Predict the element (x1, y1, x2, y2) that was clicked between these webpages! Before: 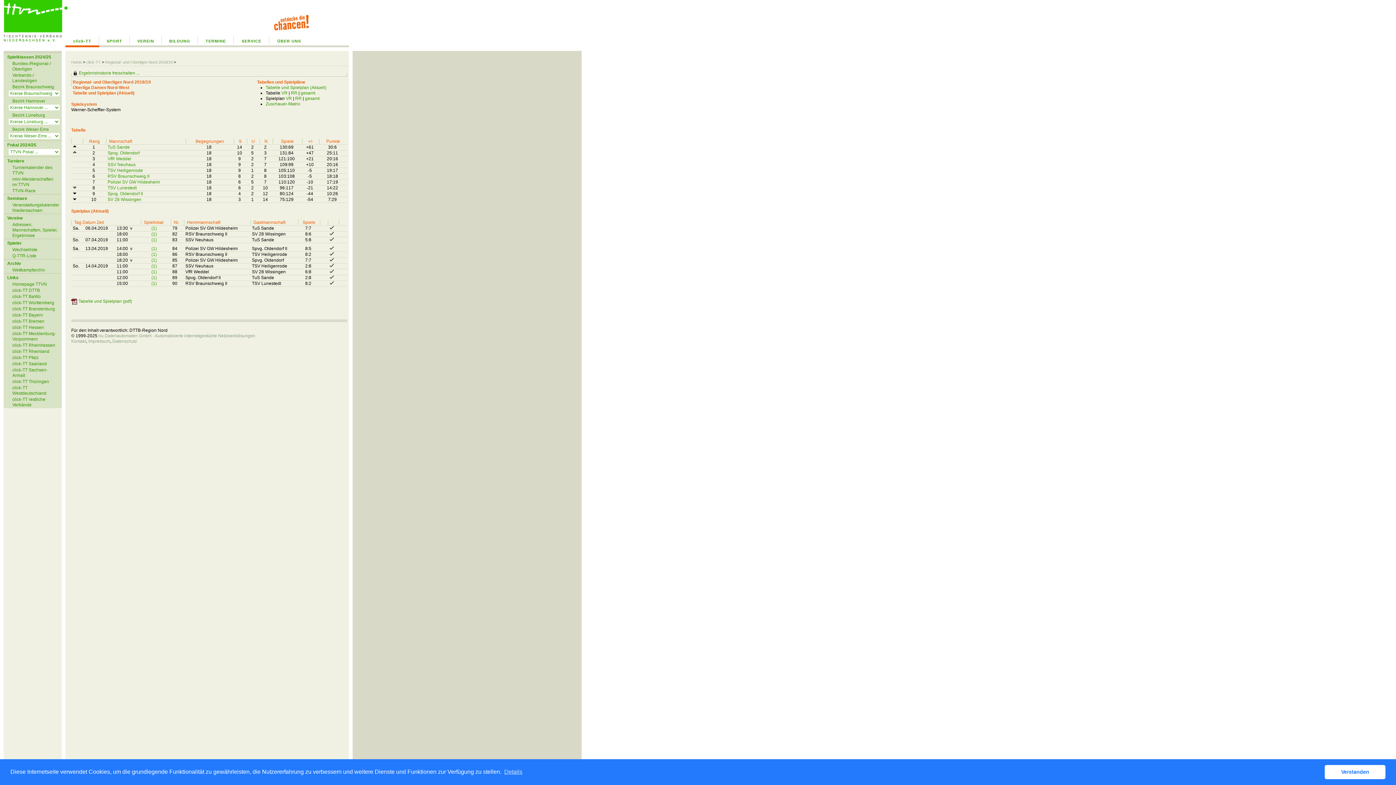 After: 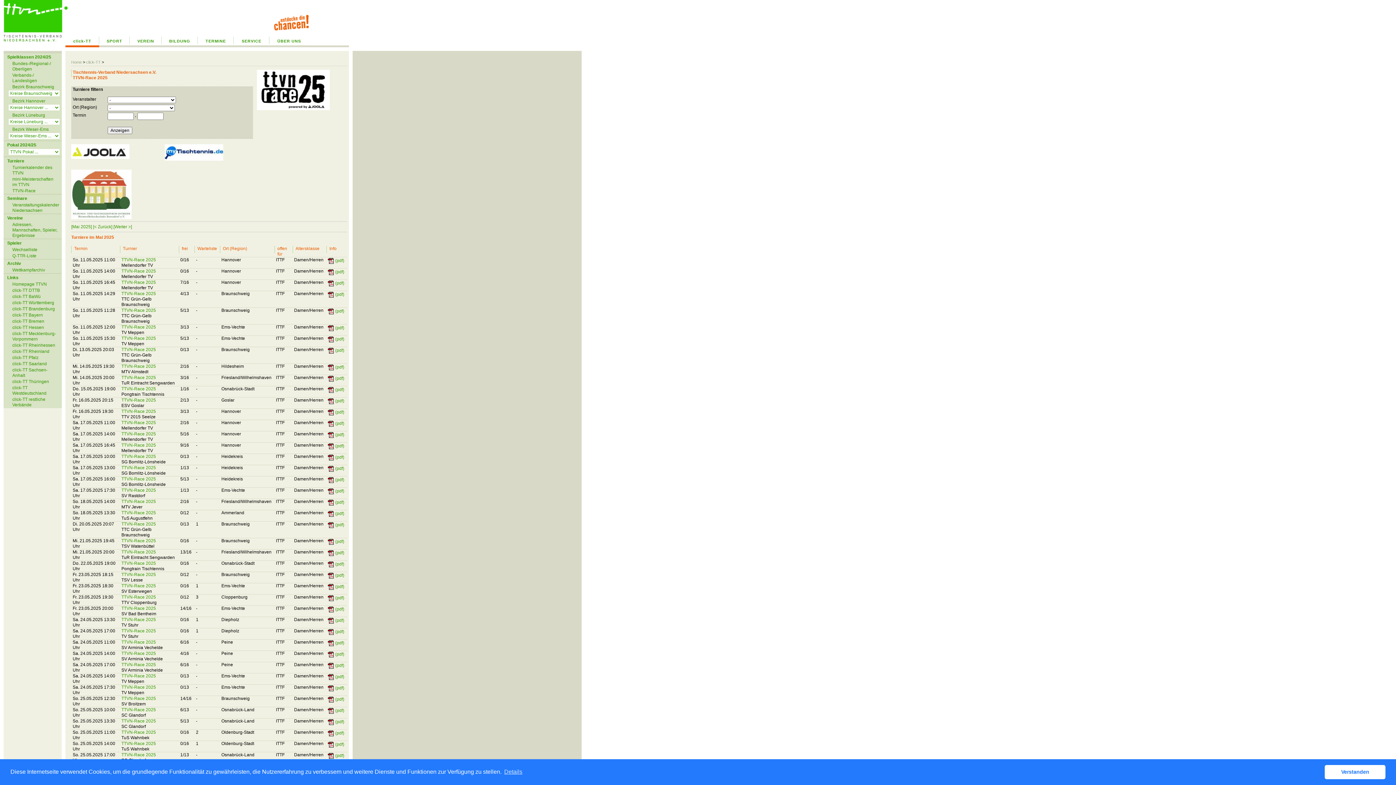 Action: label: TTVN-Race bbox: (8, 188, 59, 193)